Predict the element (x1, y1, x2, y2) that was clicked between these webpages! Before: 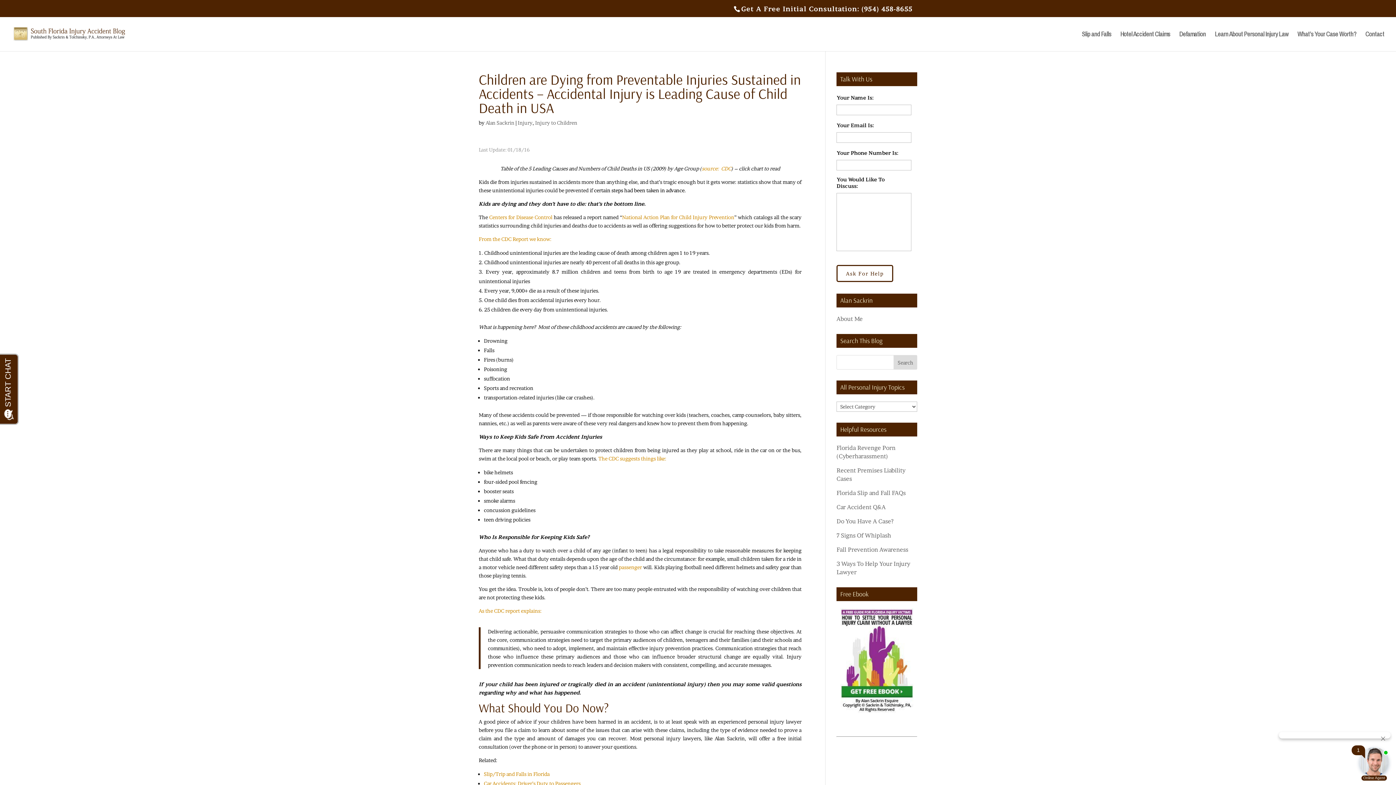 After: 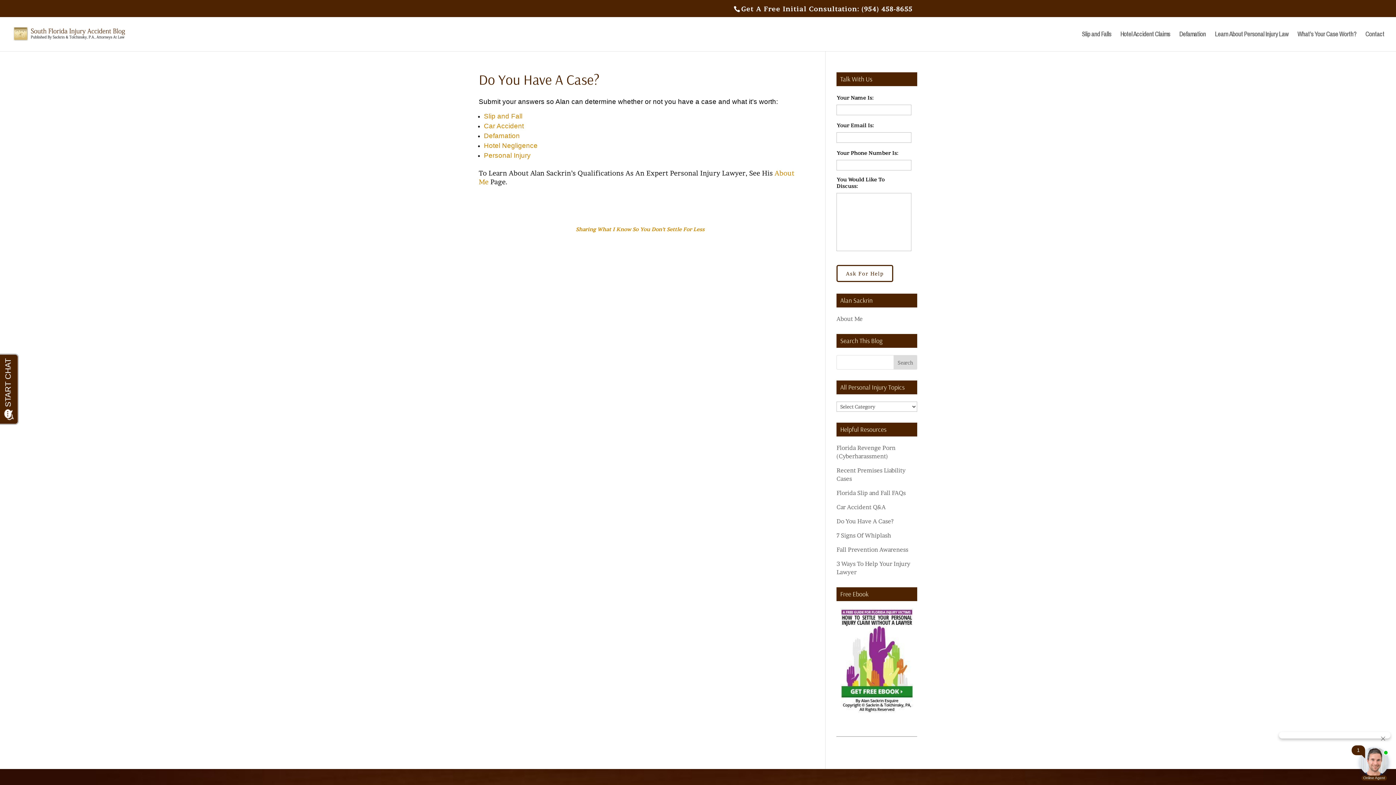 Action: bbox: (836, 517, 893, 525) label: Do You Have A Case?